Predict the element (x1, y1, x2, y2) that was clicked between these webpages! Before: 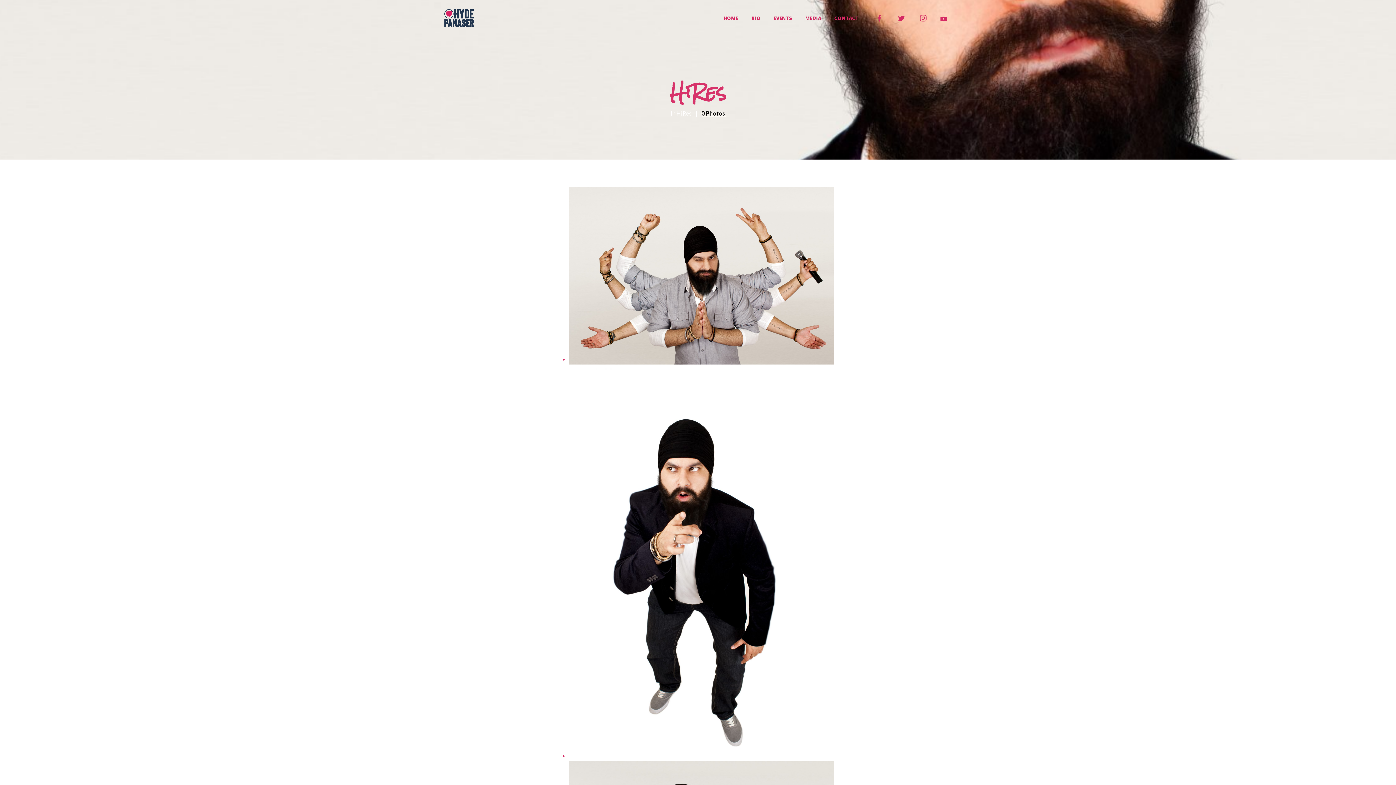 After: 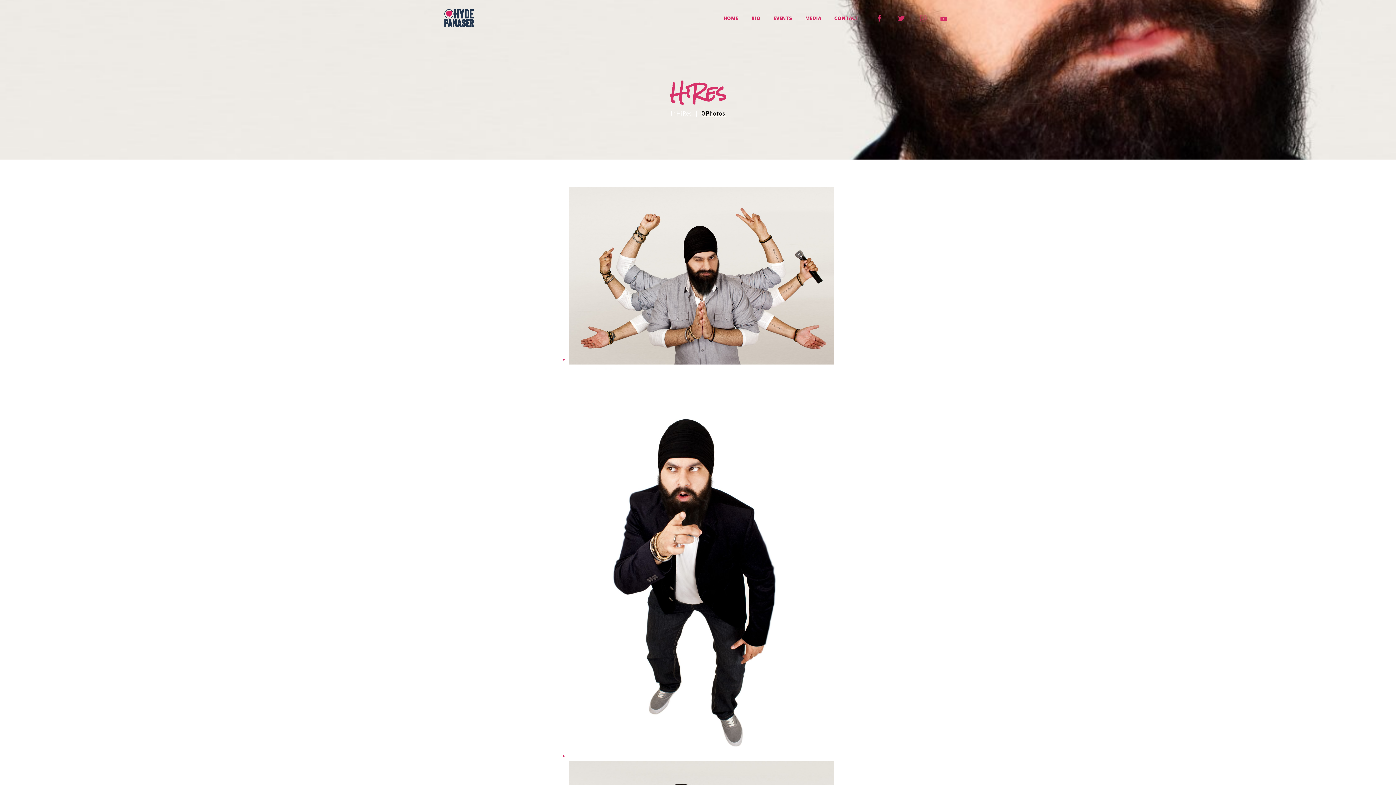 Action: bbox: (917, 12, 929, 24)